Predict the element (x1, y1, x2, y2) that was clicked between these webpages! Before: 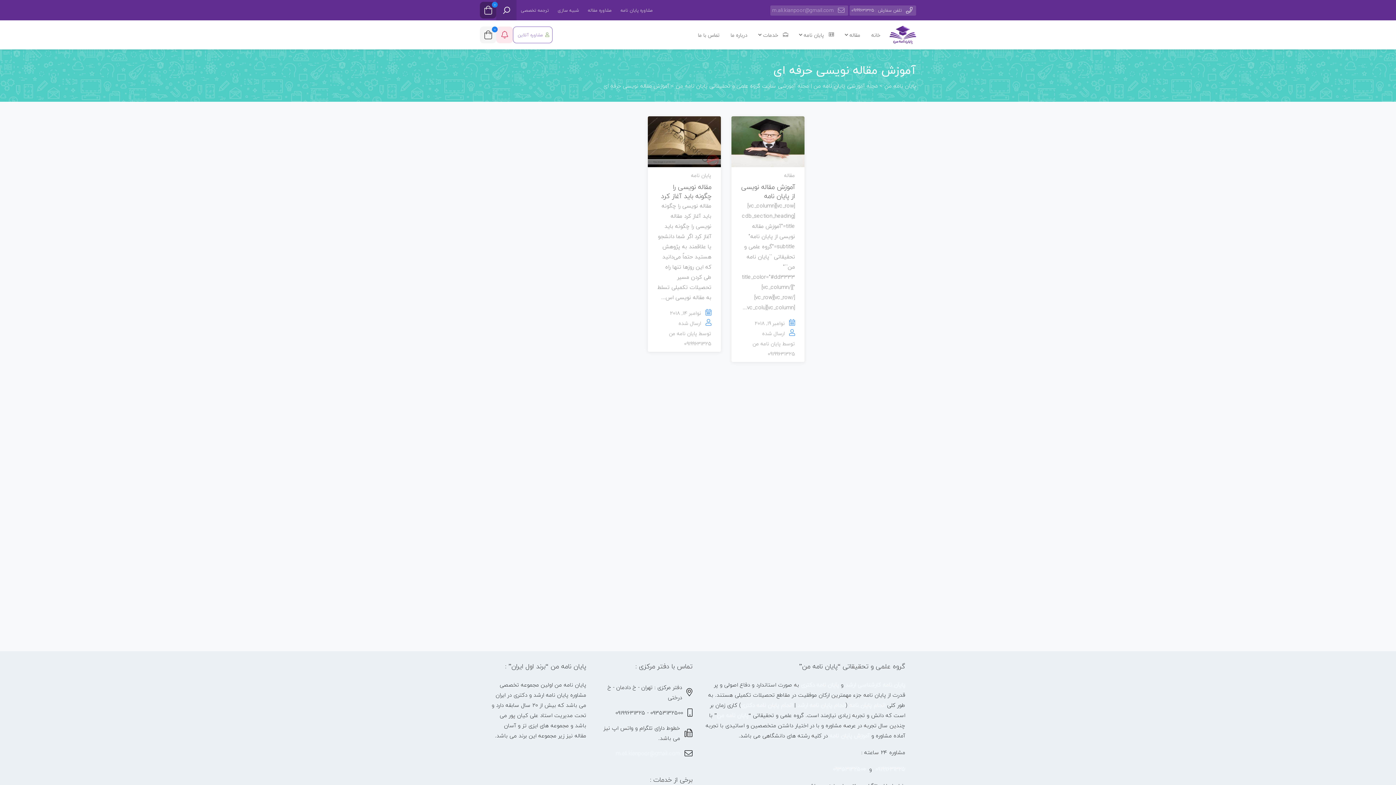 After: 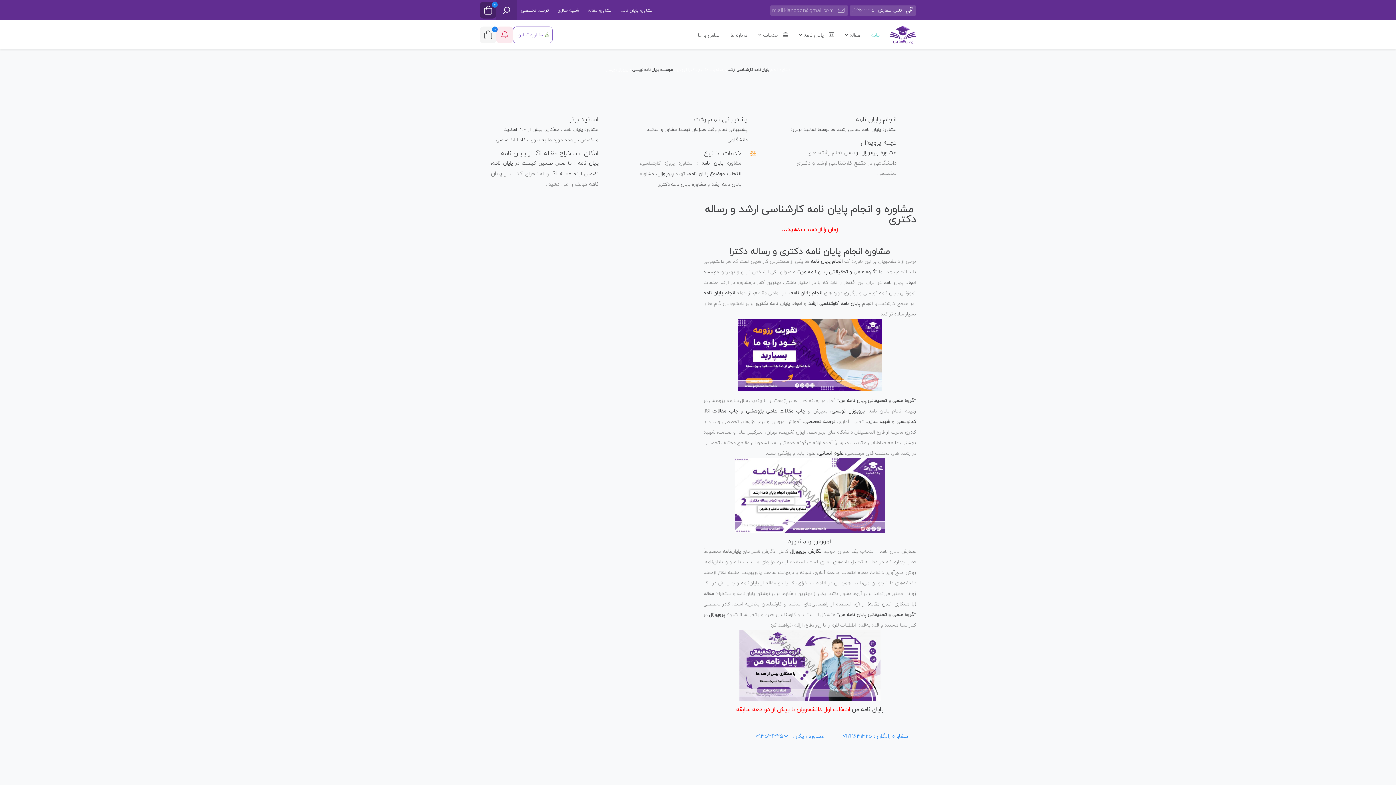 Action: bbox: (741, 700, 792, 710) label: انجام پایان نامه دکتری